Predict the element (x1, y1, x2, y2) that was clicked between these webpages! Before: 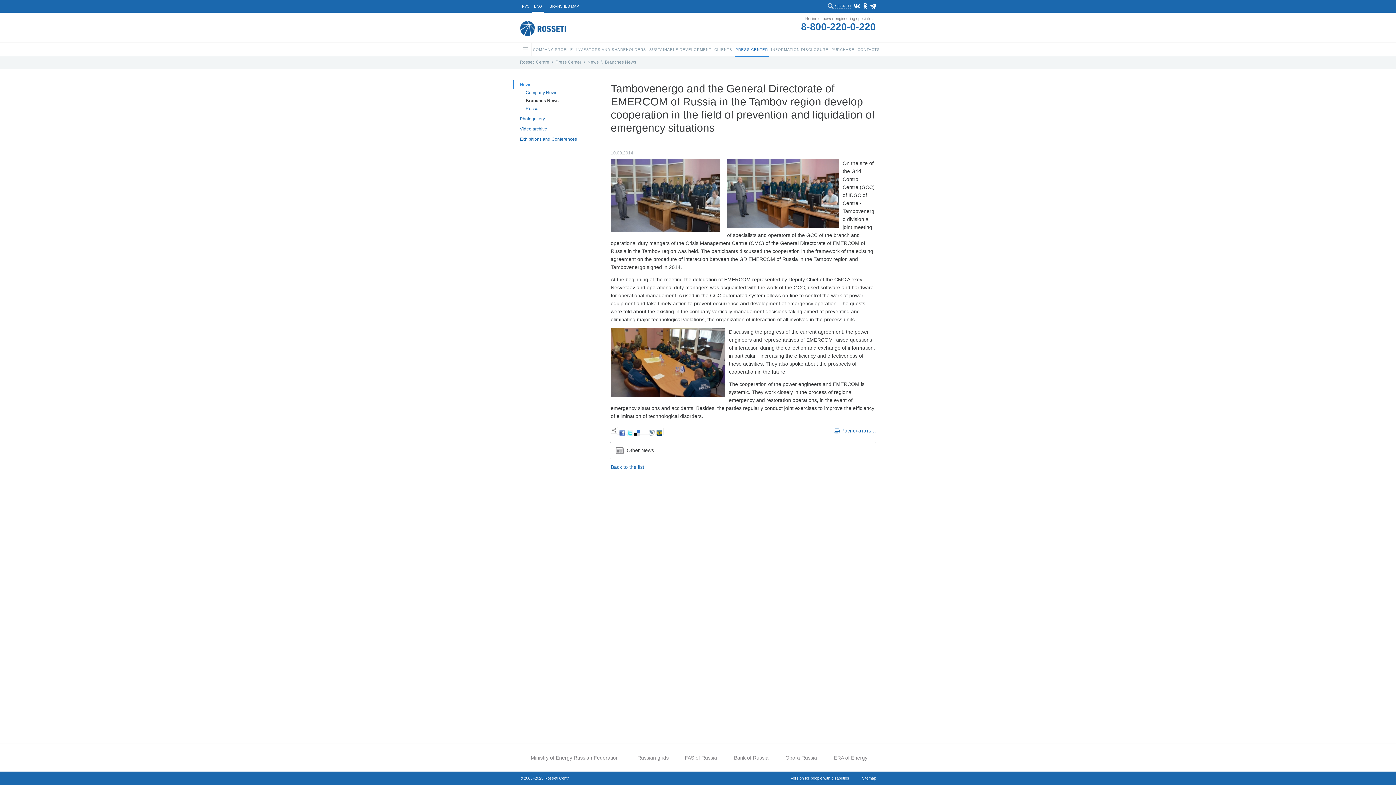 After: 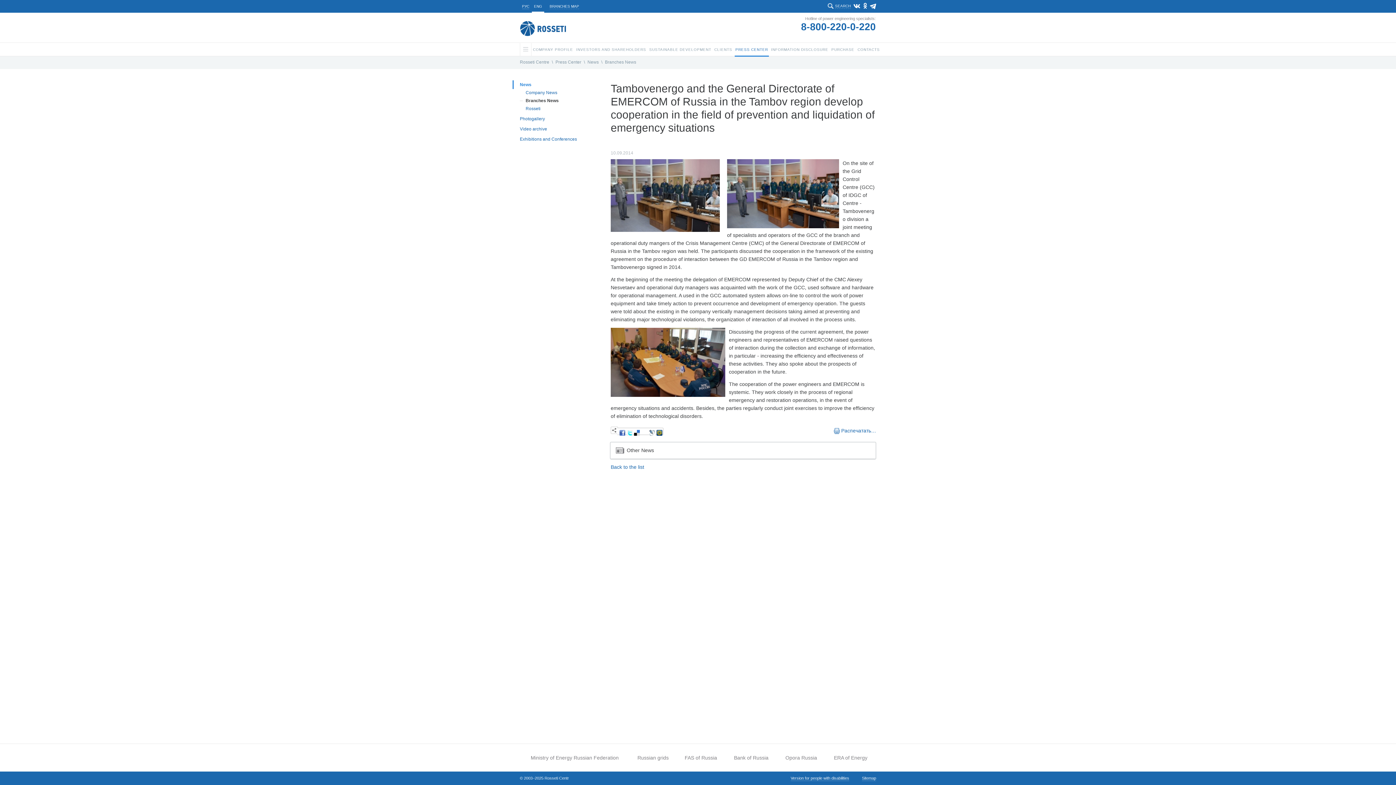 Action: bbox: (626, 430, 632, 436)